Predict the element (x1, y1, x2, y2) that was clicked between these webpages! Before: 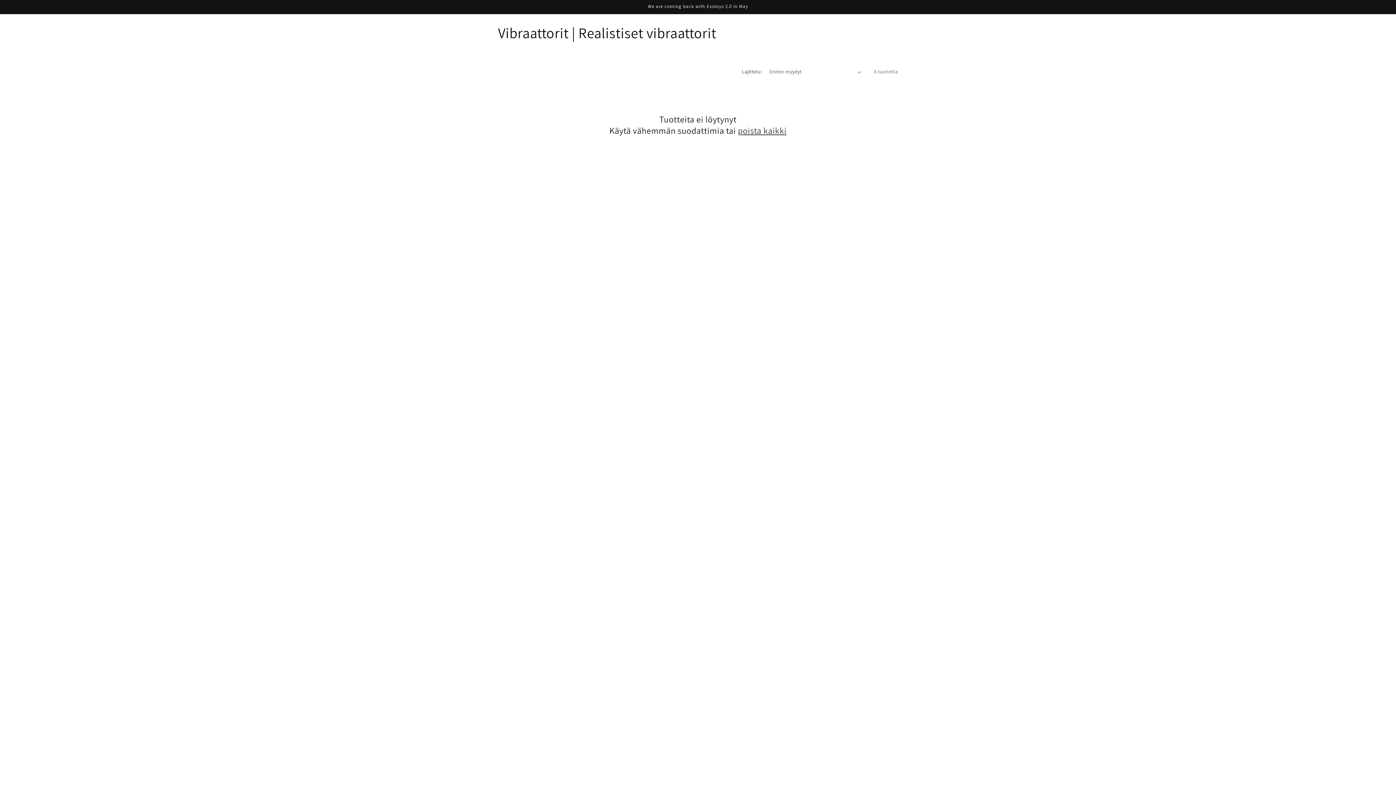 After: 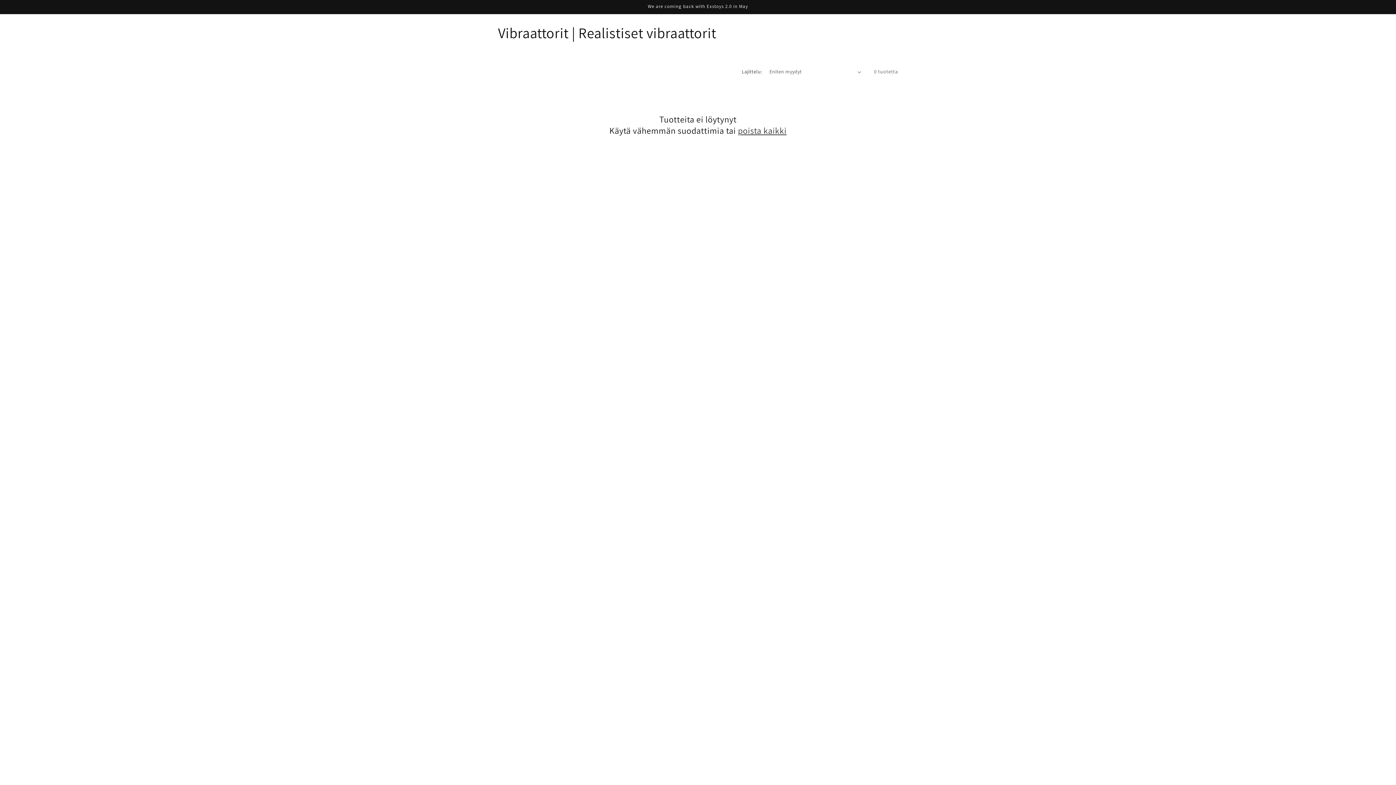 Action: label: poista kaikki bbox: (738, 125, 786, 136)